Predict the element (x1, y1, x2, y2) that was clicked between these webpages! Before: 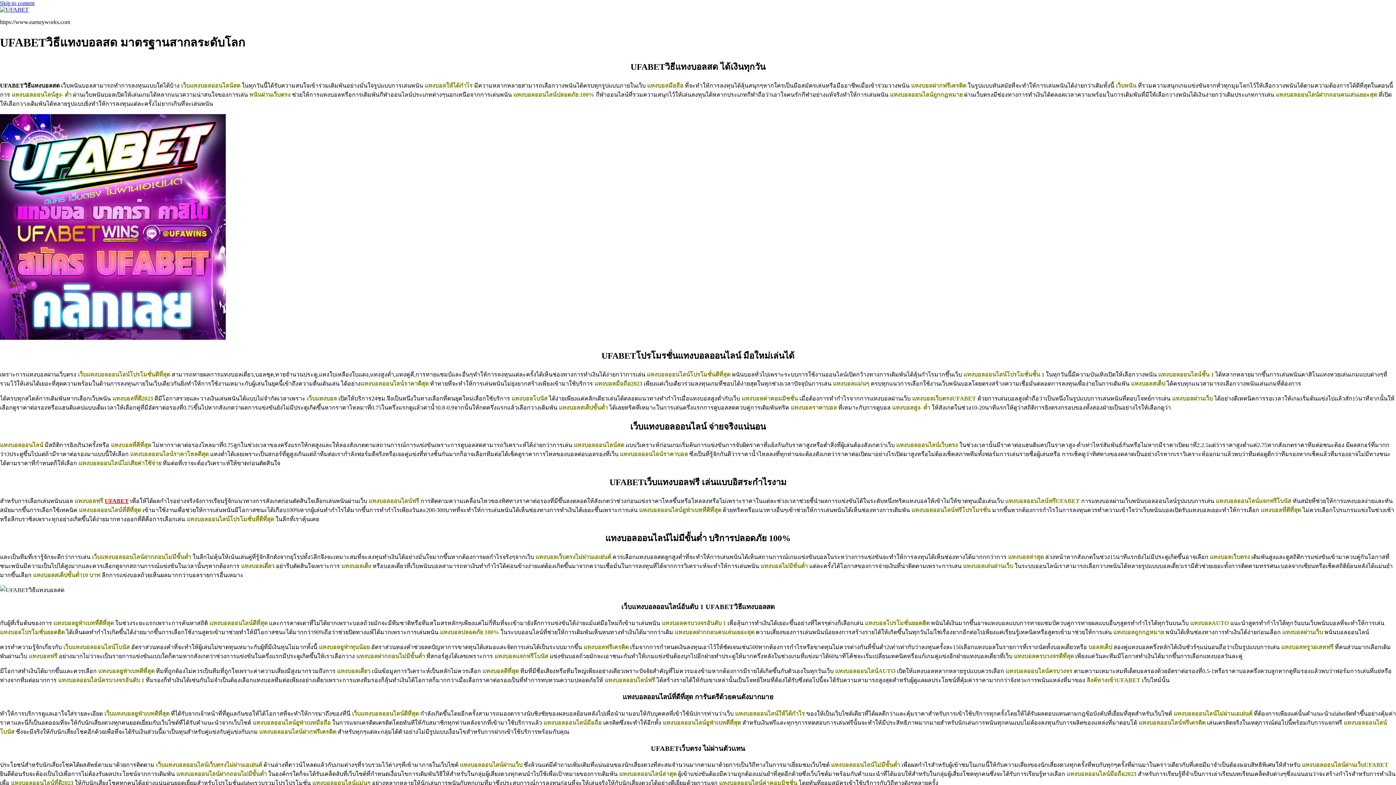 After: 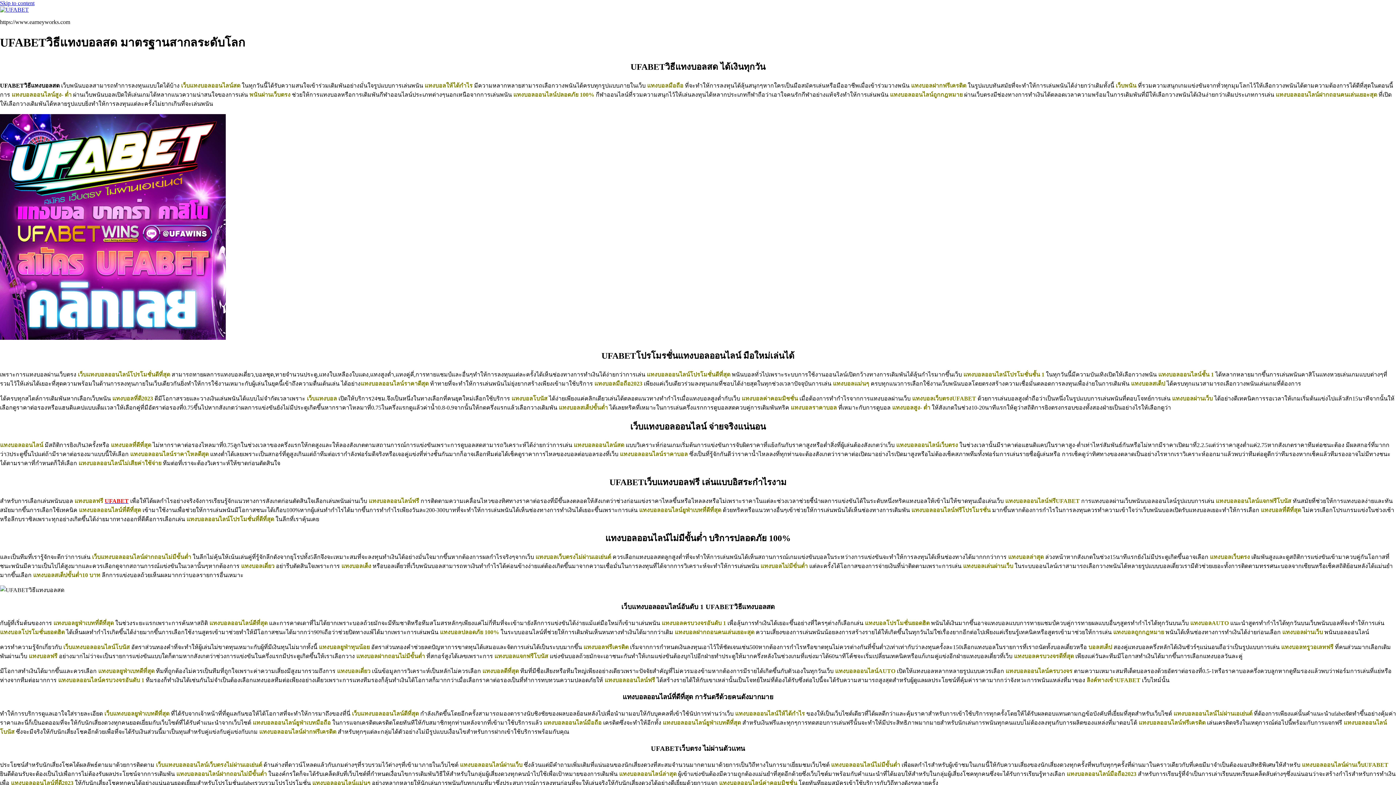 Action: bbox: (0, 334, 225, 341)